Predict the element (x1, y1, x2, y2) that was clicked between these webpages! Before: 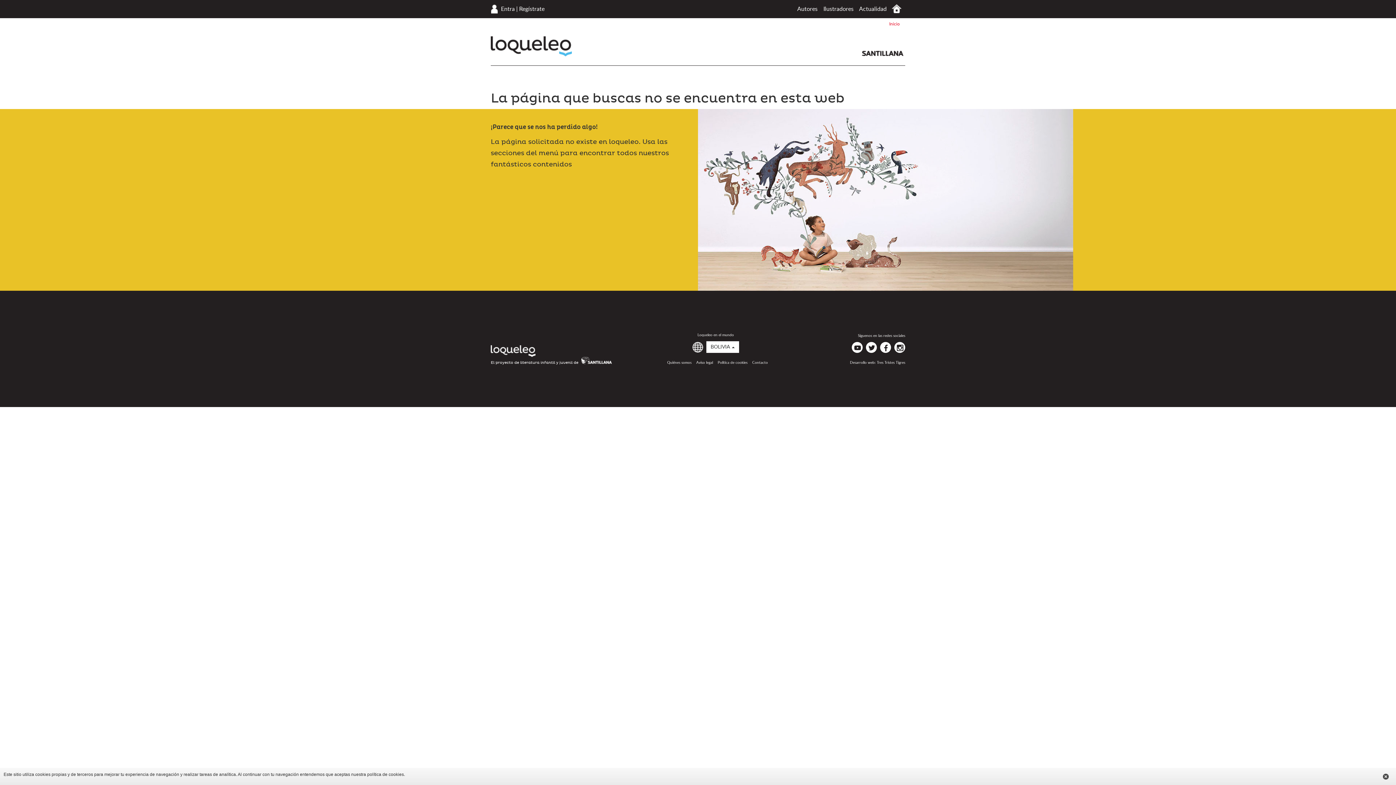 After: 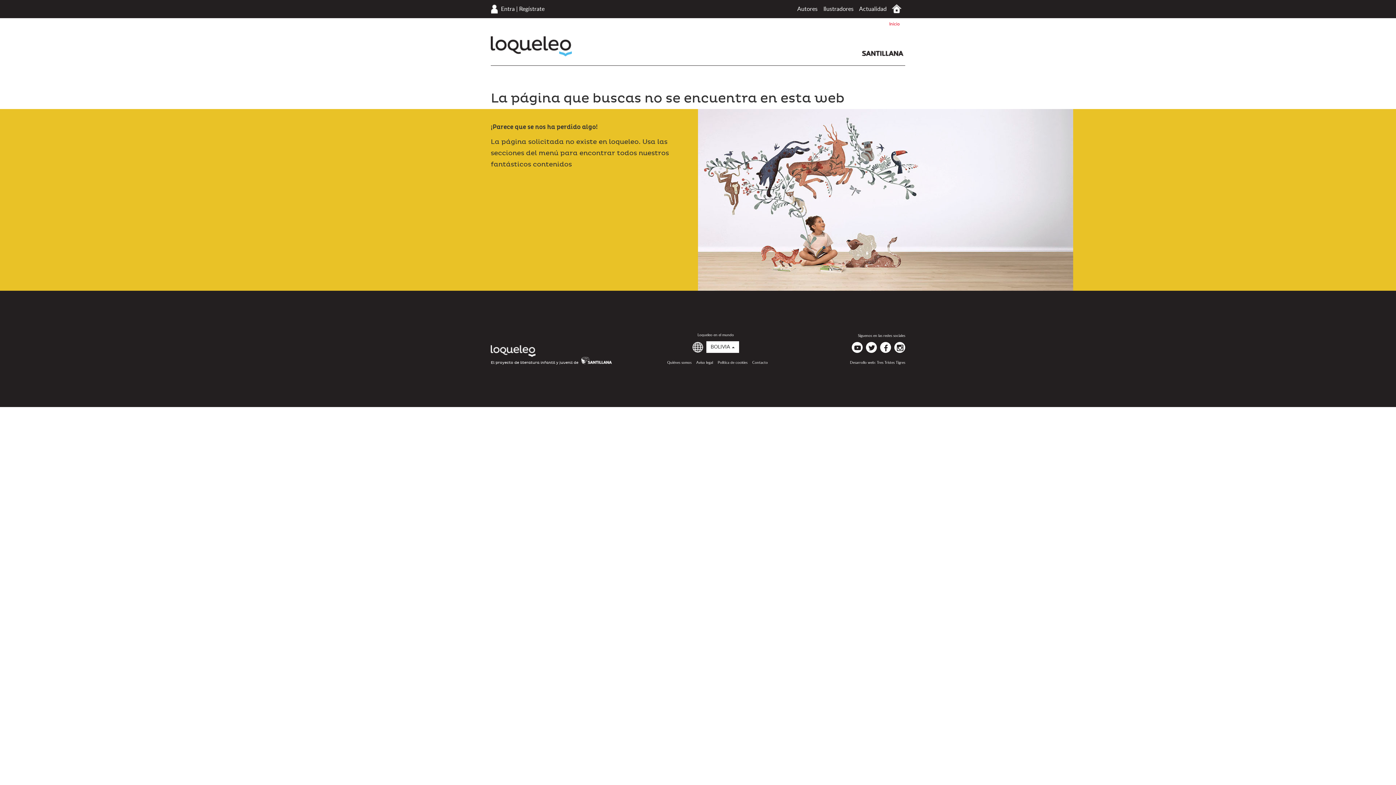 Action: label: Cerrar bbox: (1383, 774, 1389, 779)